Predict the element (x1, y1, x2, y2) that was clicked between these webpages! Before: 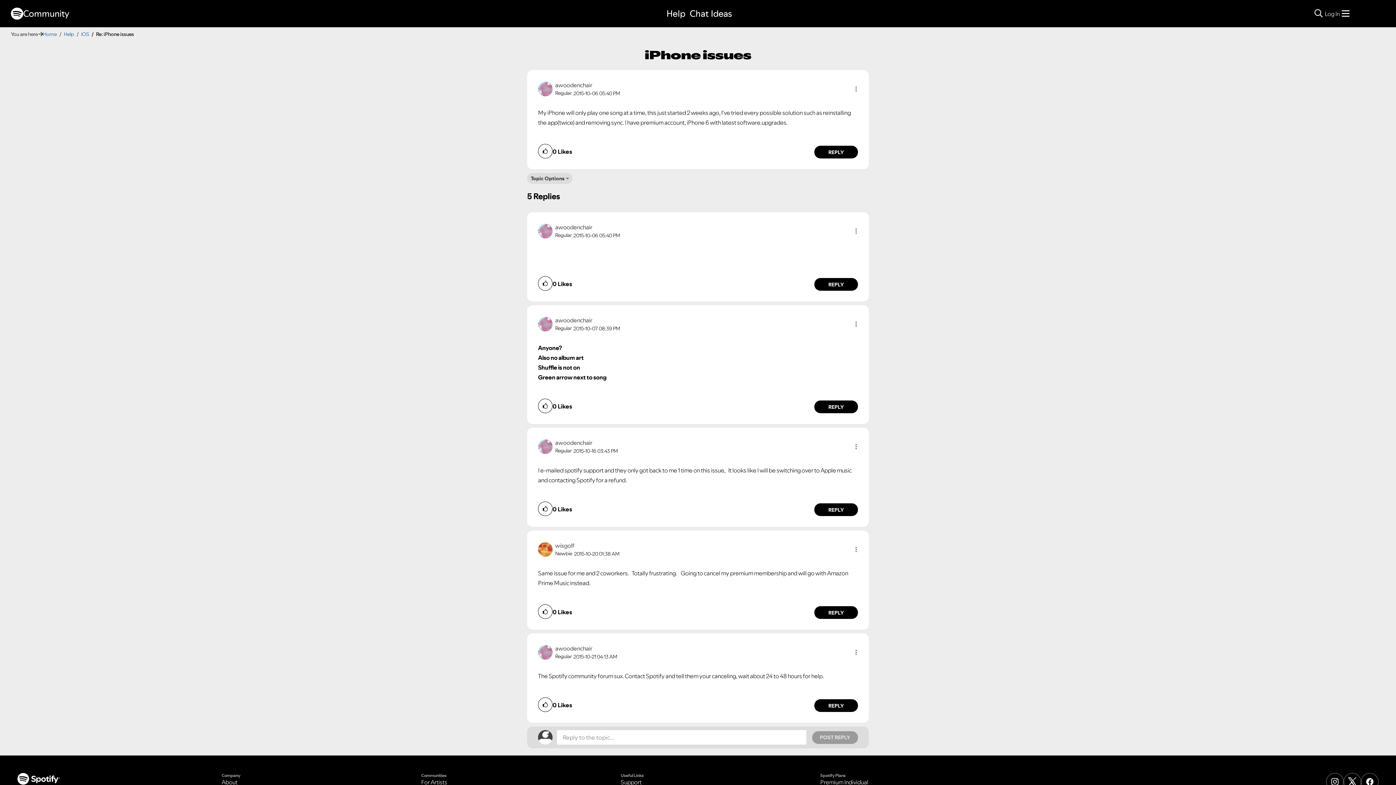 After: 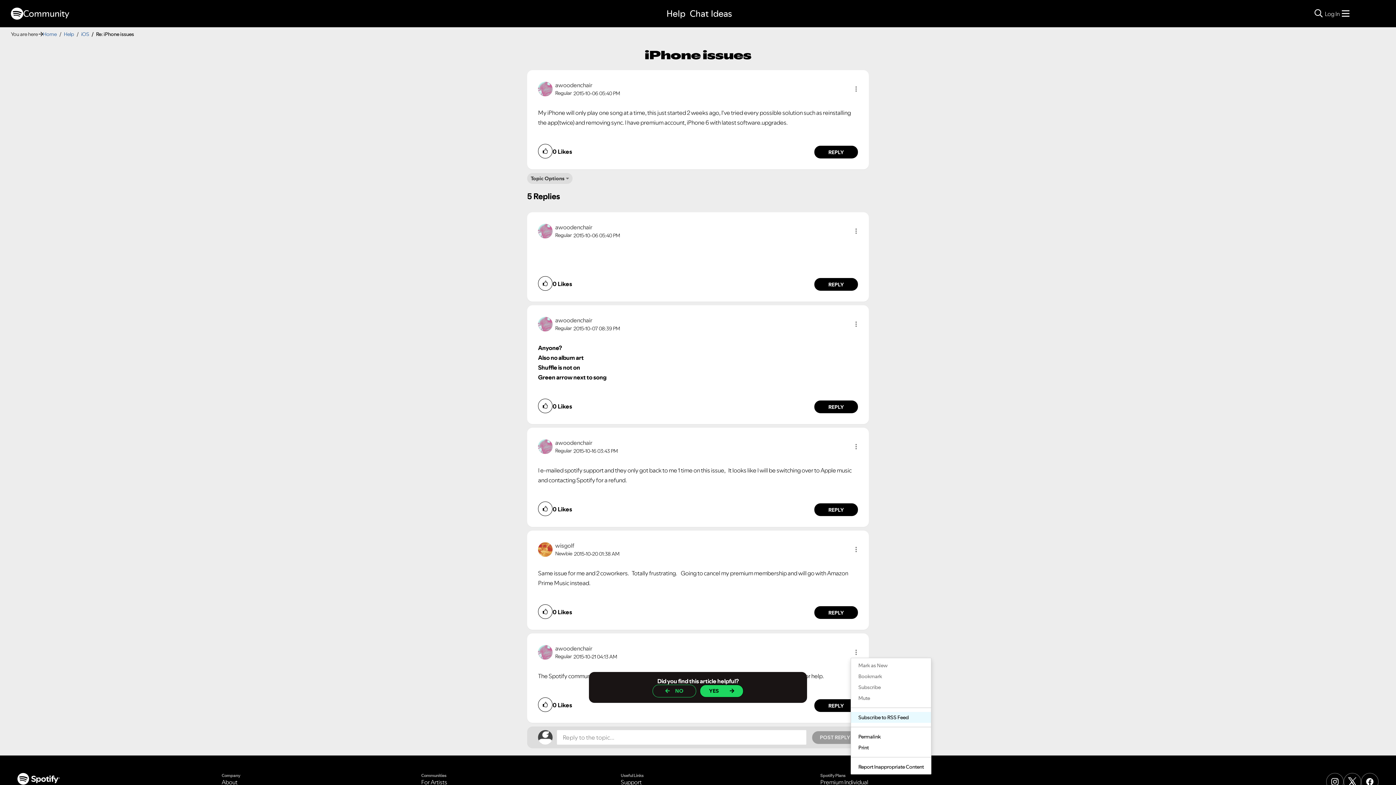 Action: label: Show comment option menu bbox: (850, 647, 861, 658)